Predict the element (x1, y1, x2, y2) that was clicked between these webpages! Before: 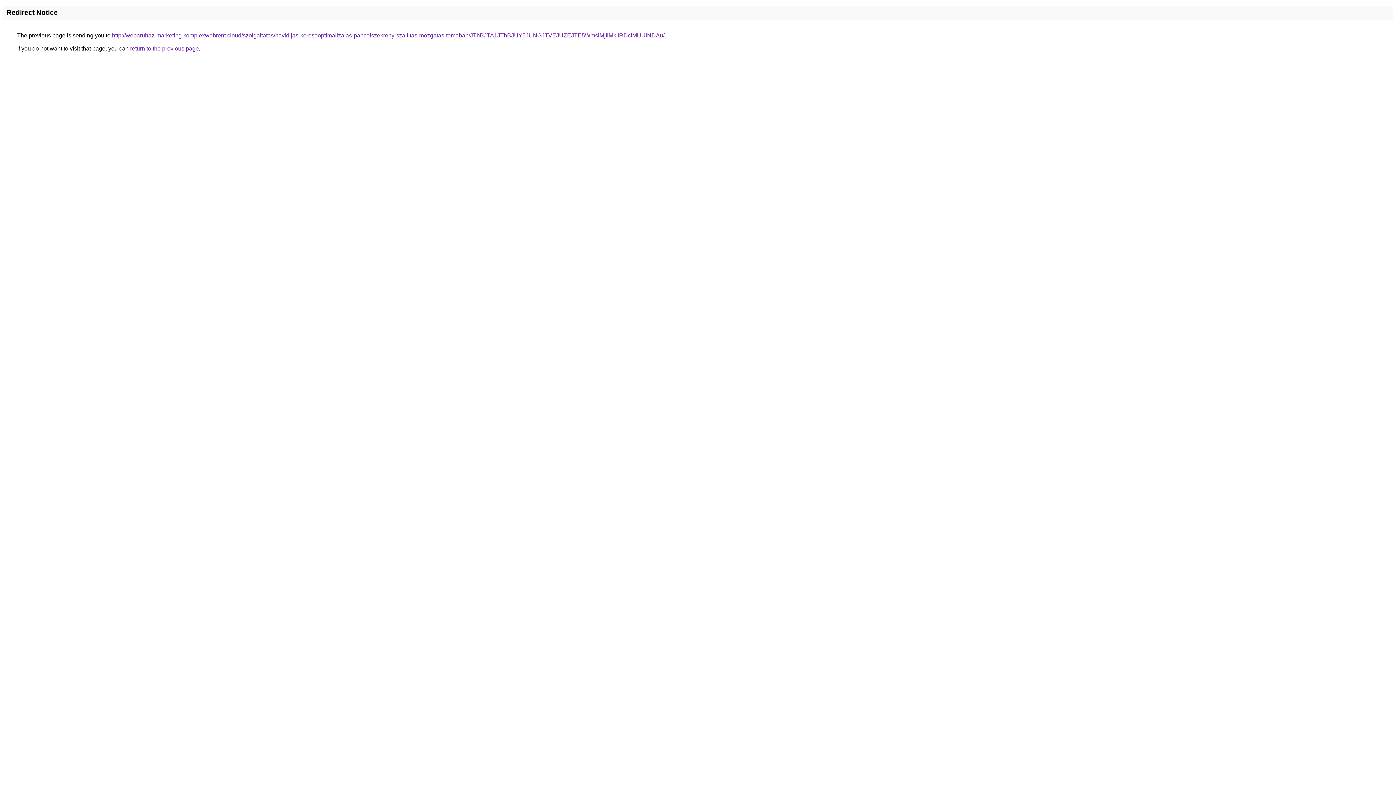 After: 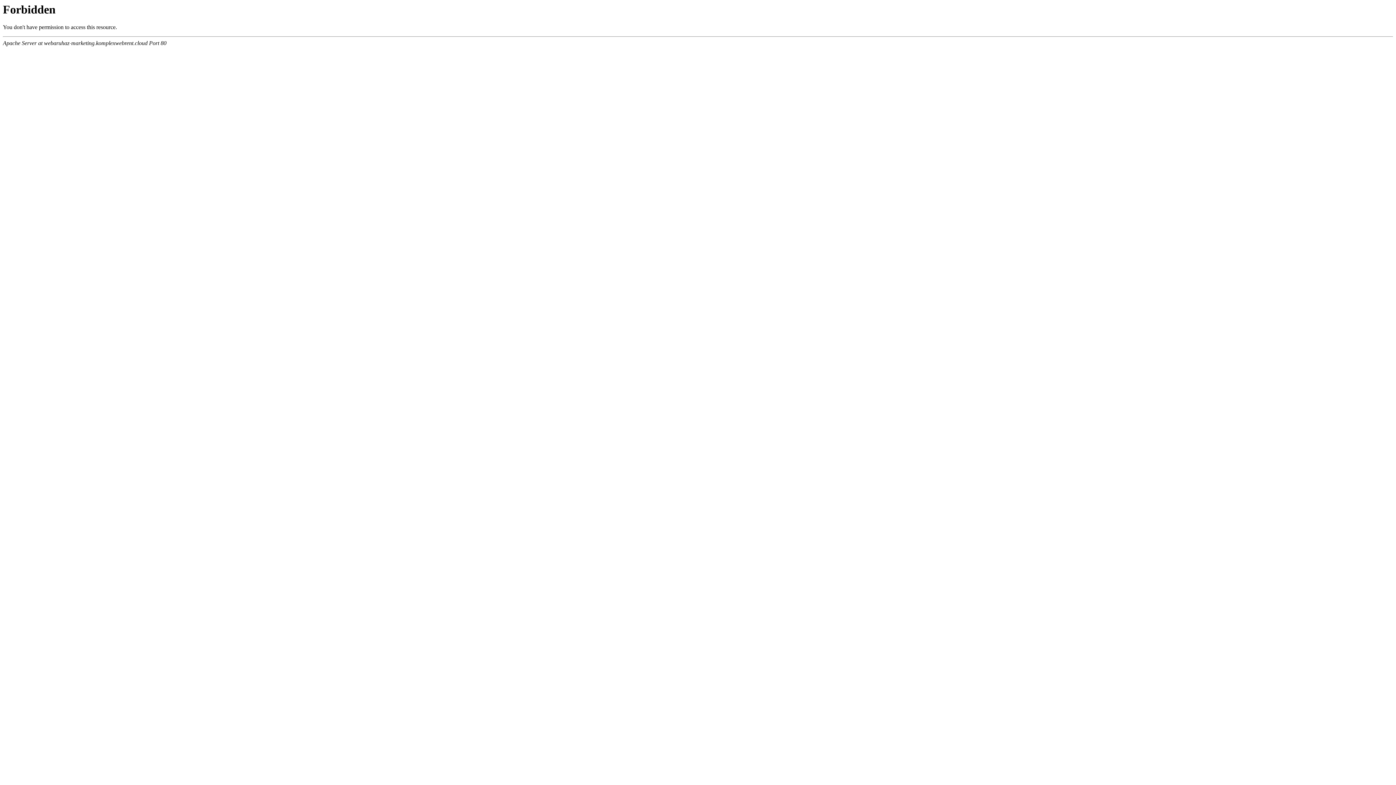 Action: bbox: (112, 32, 664, 38) label: http://webaruhaz-marketing.komplexwebrent.cloud/szolgaltatas/havidijas-keresooptimalizalas-pancelszekreny-szallitas-mozgatas-temaban/JThBJTA1JThBJUY5JUNGJTVEJUZEJTE5WmslMjIlMkIlRDclMUUlNDAu/